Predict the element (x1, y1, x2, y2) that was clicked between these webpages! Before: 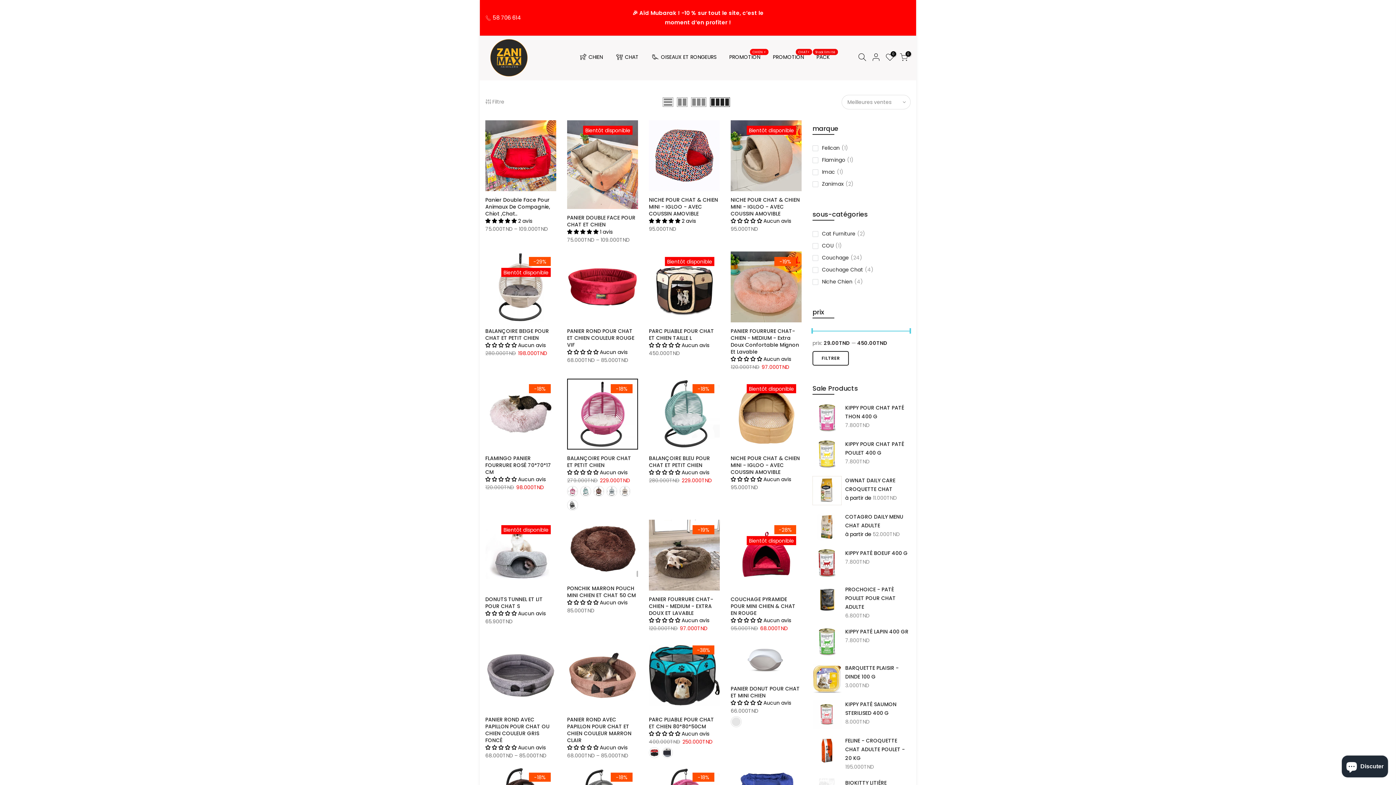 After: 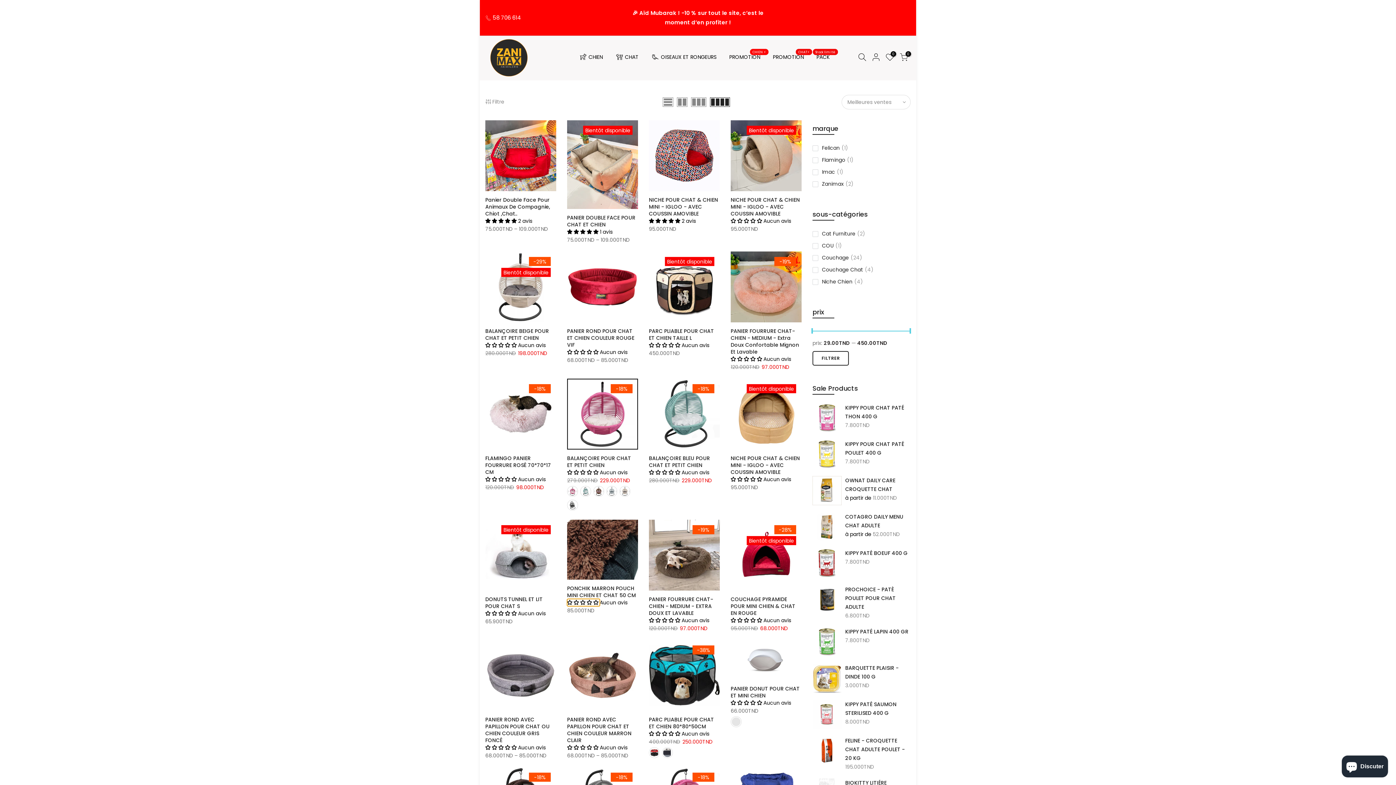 Action: bbox: (567, 599, 600, 606) label: 0.00 stars